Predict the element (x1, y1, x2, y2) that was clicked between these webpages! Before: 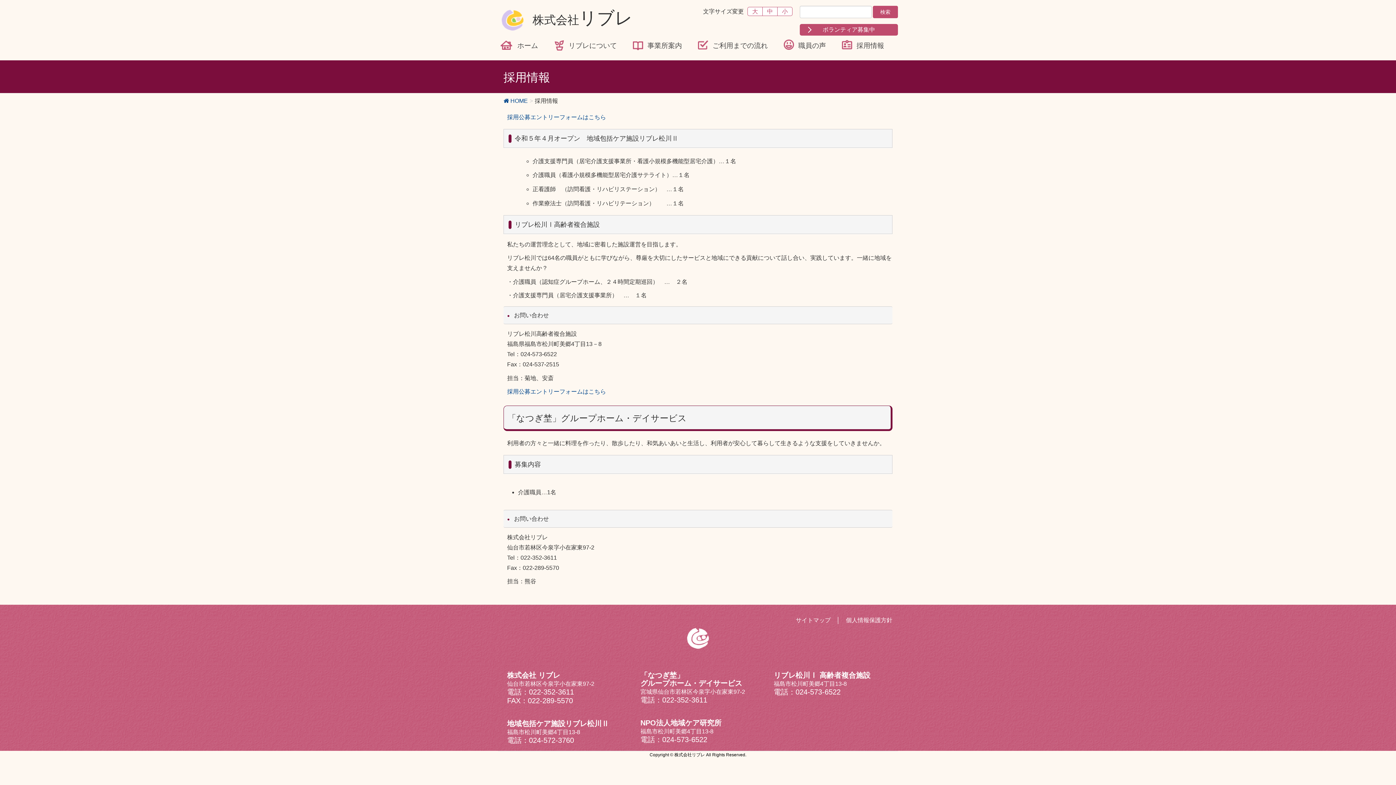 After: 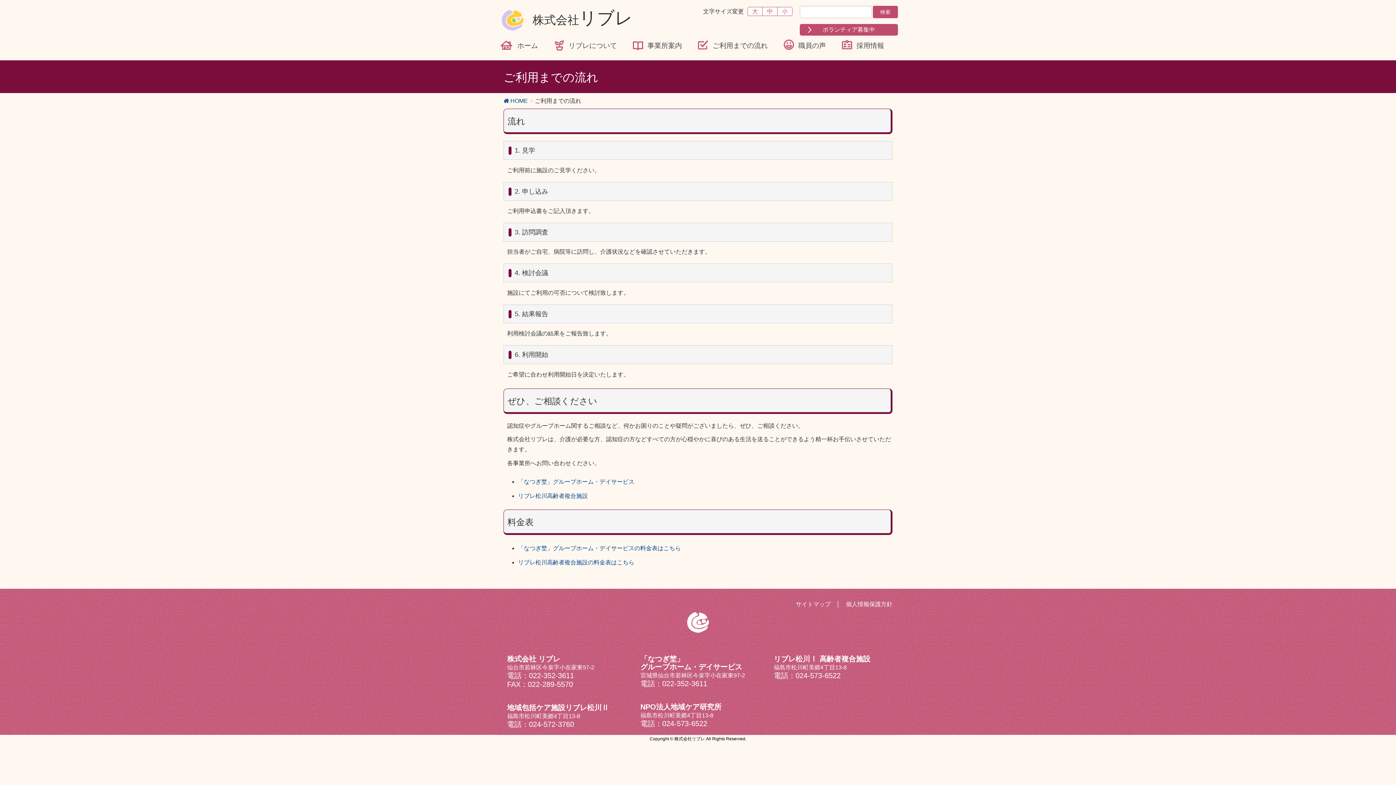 Action: label: ご利用までの流れ bbox: (693, 37, 779, 53)